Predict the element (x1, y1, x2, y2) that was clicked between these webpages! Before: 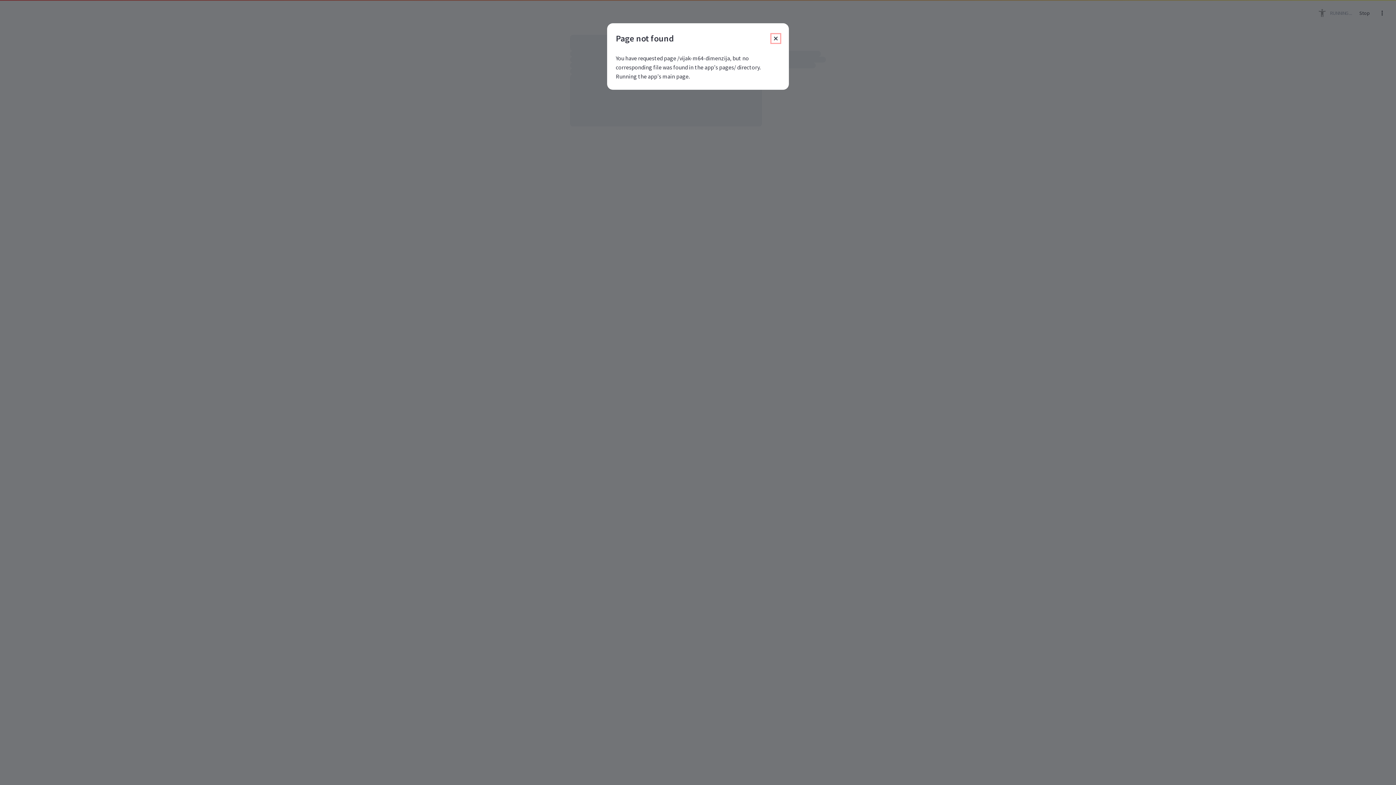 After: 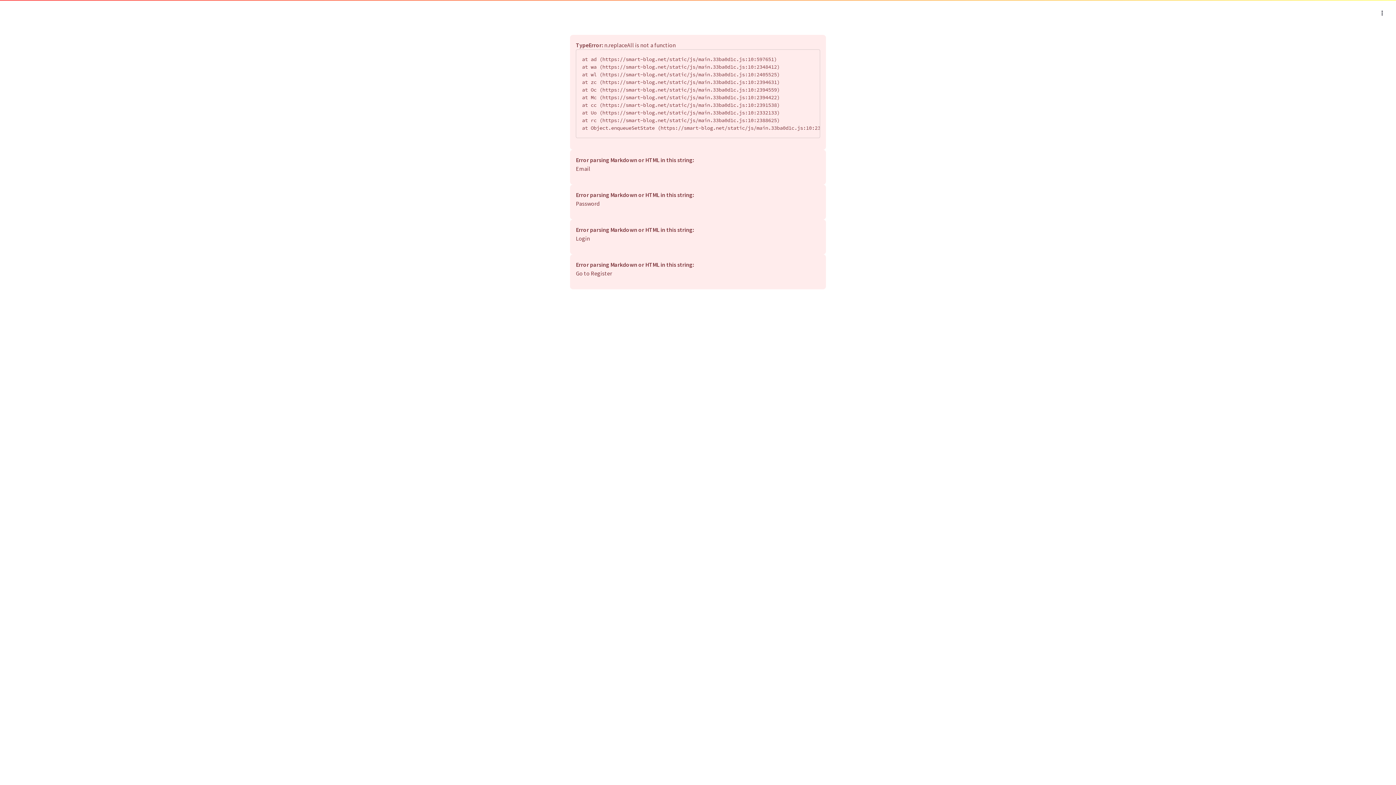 Action: label: Close bbox: (771, 37, 780, 45)